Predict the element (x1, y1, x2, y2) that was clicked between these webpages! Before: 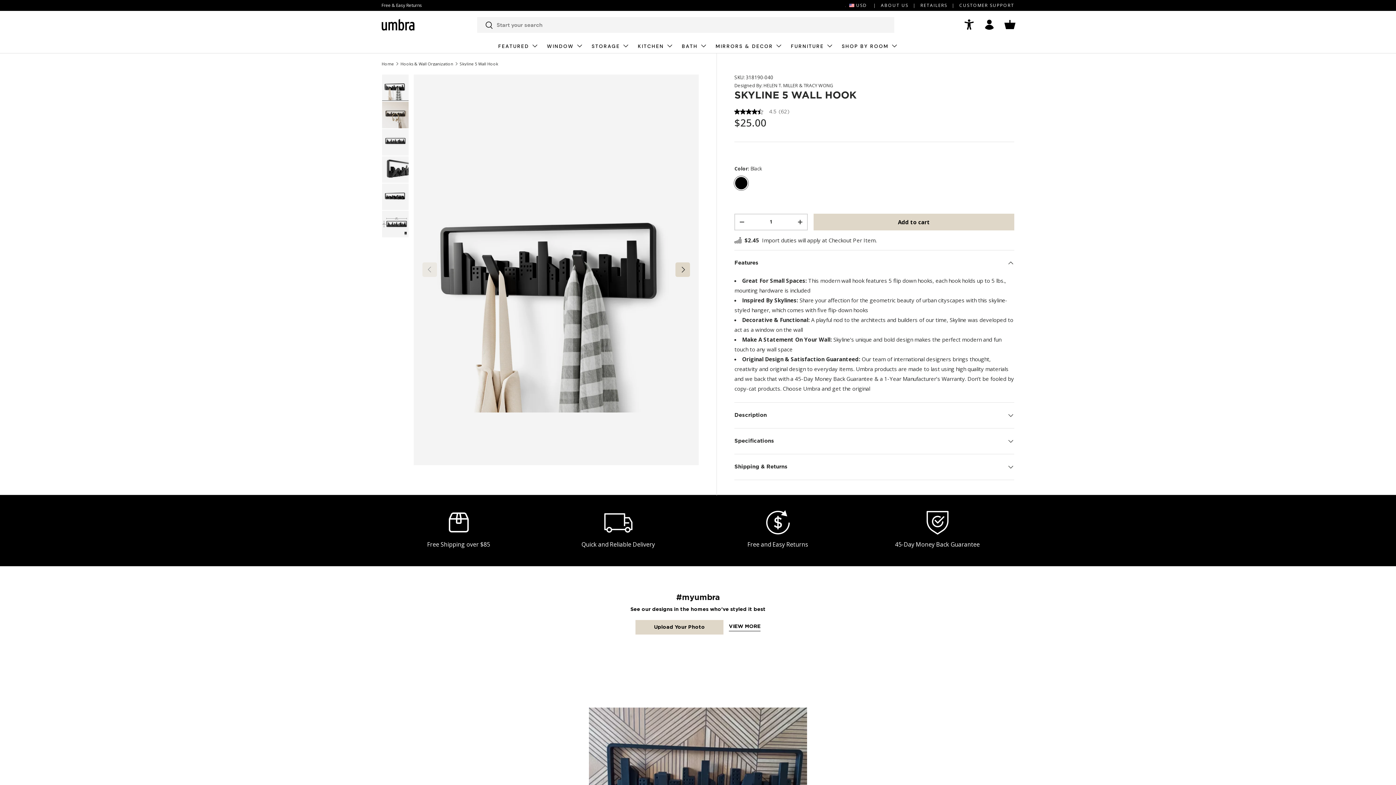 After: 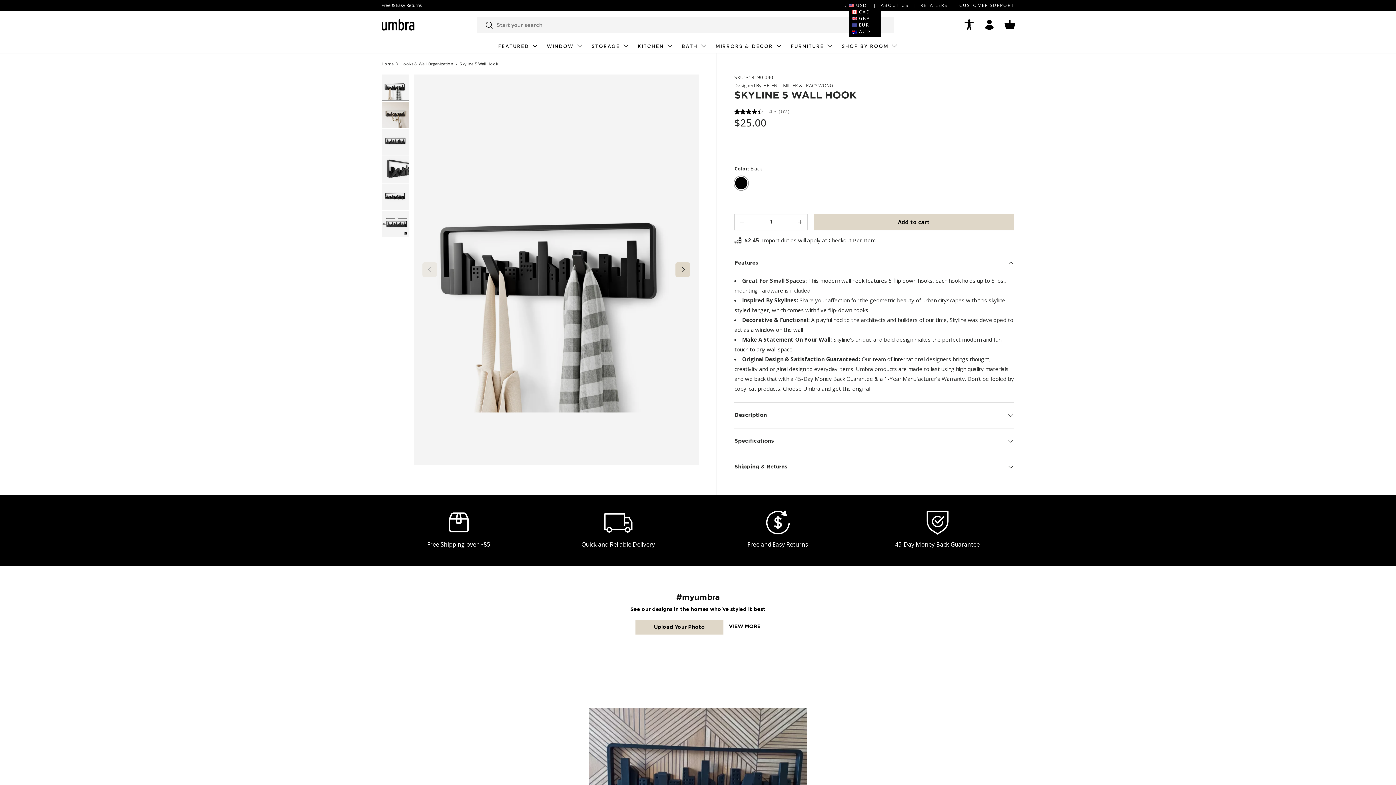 Action: bbox: (849, 2, 881, 8) label:  USD 